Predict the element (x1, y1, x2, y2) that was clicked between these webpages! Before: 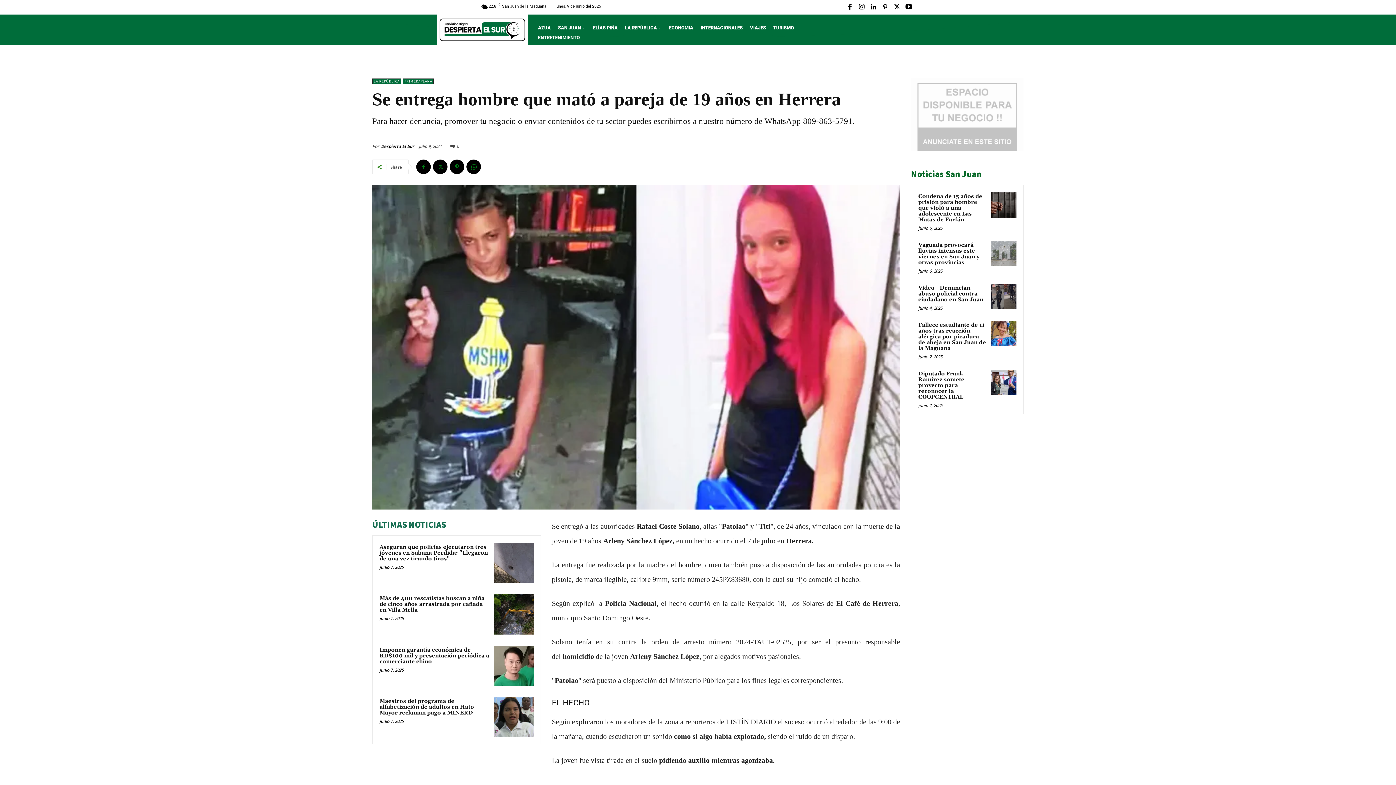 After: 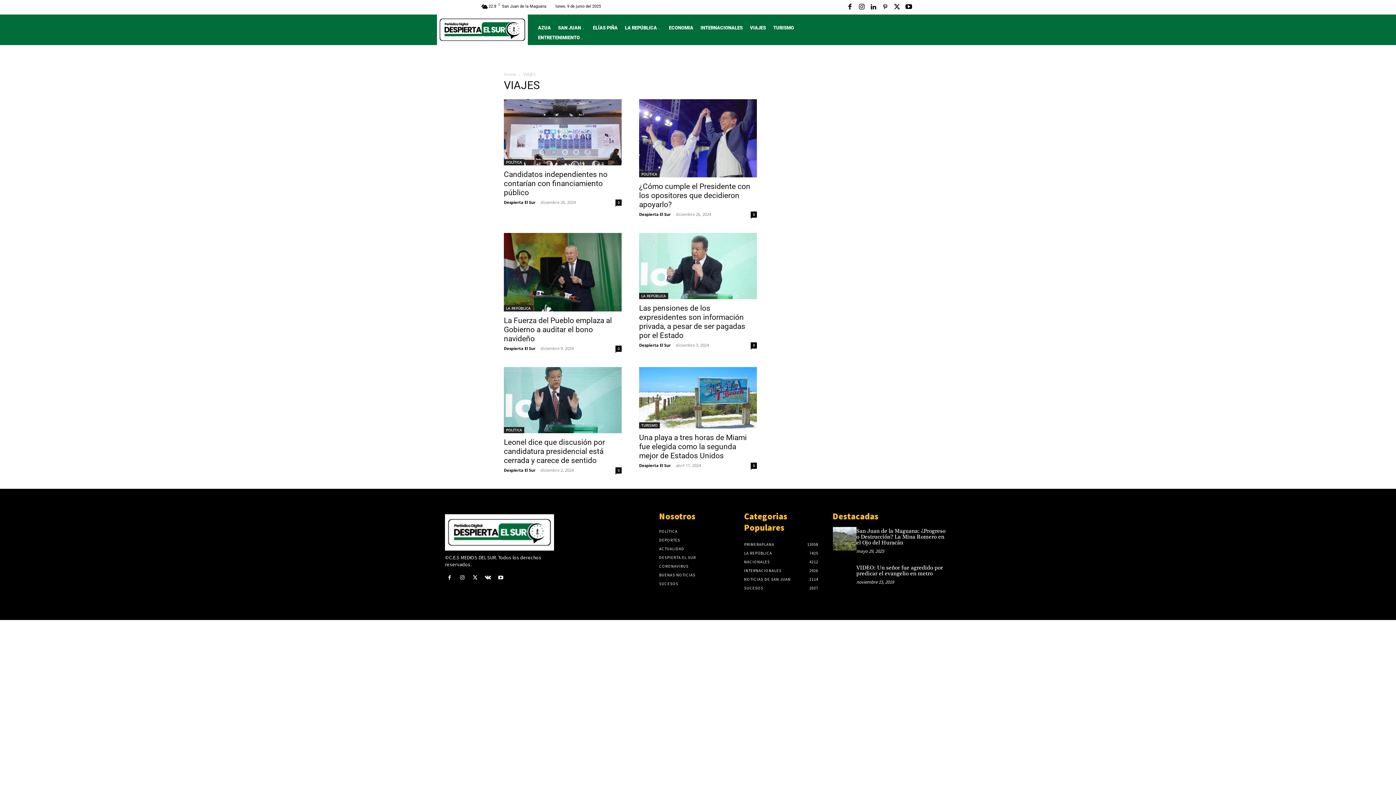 Action: bbox: (747, 22, 769, 32) label: VIAJES